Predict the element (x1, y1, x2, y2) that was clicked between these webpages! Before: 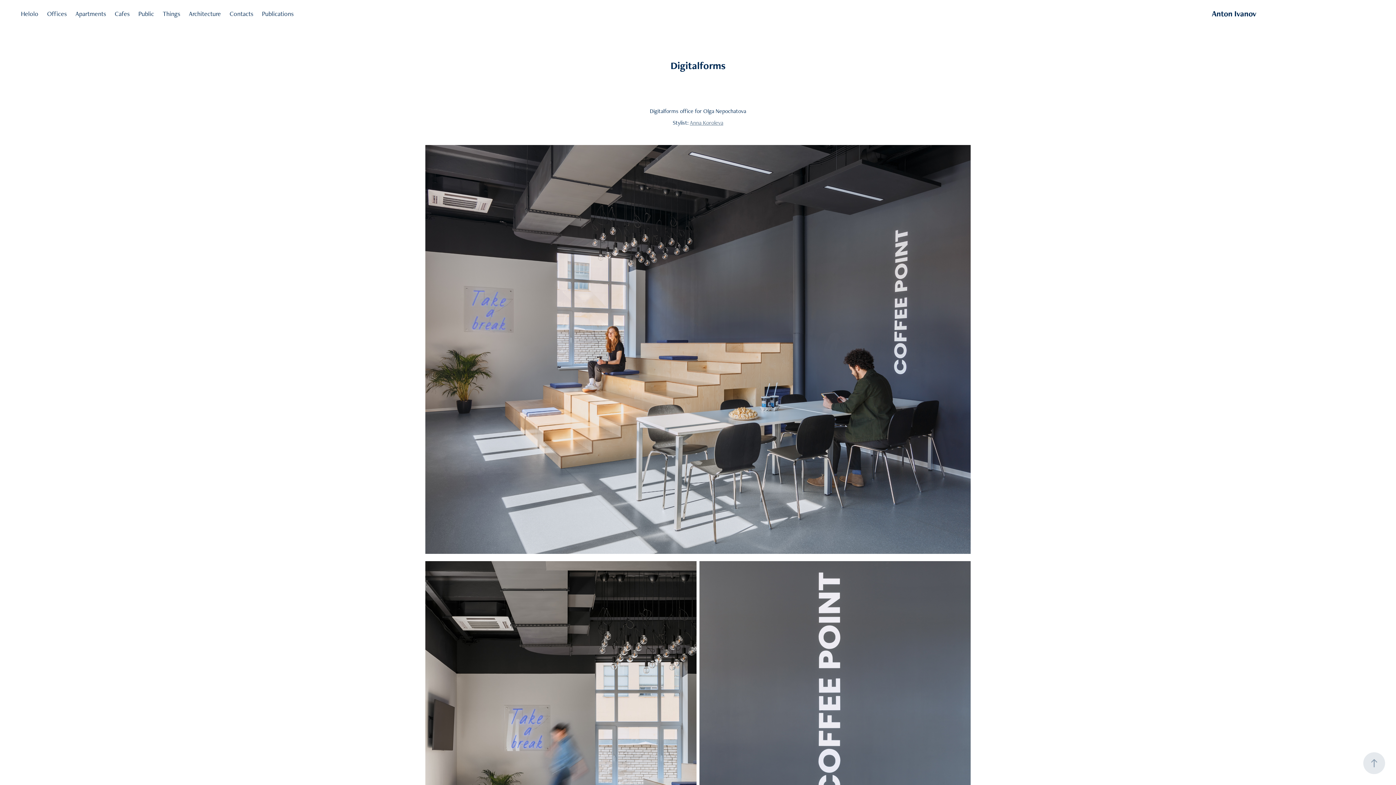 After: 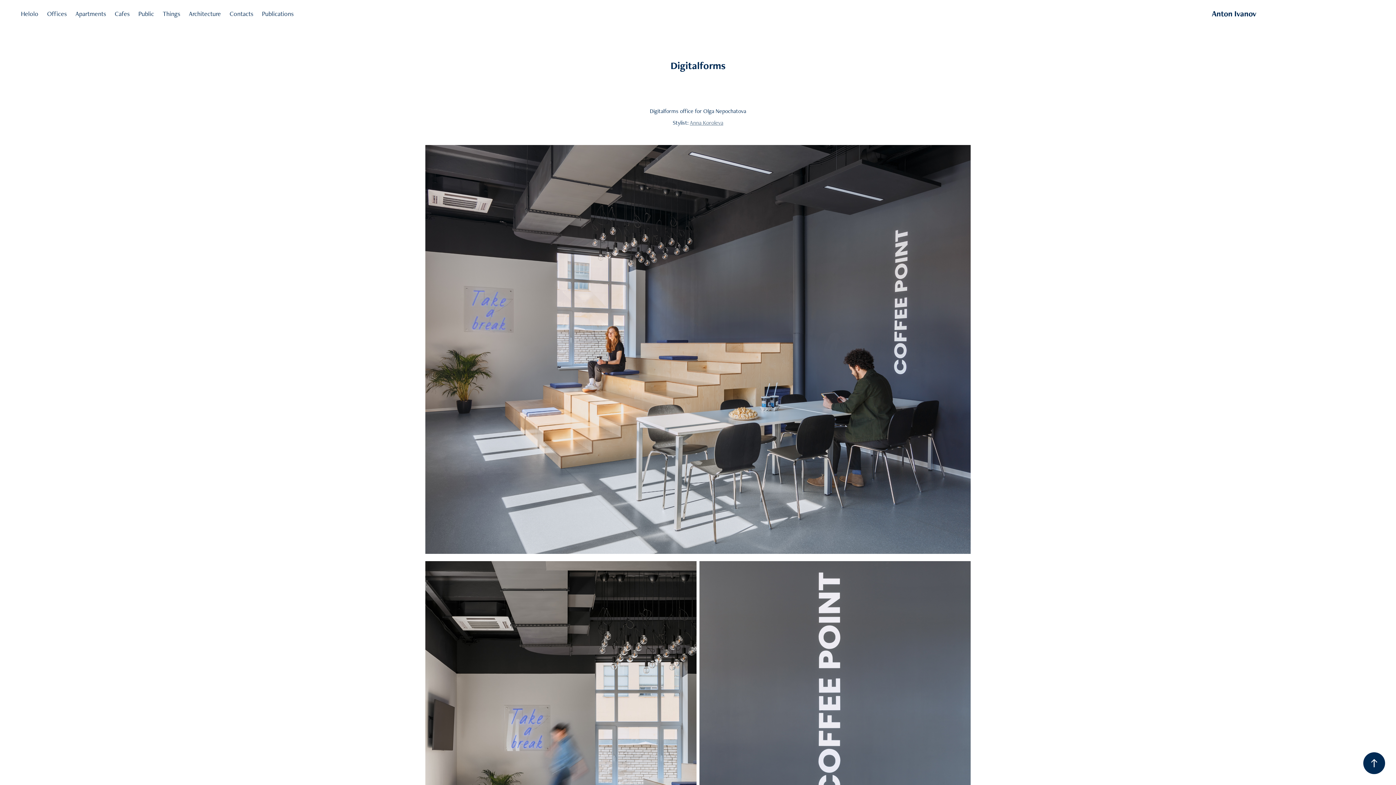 Action: bbox: (1363, 752, 1385, 774)